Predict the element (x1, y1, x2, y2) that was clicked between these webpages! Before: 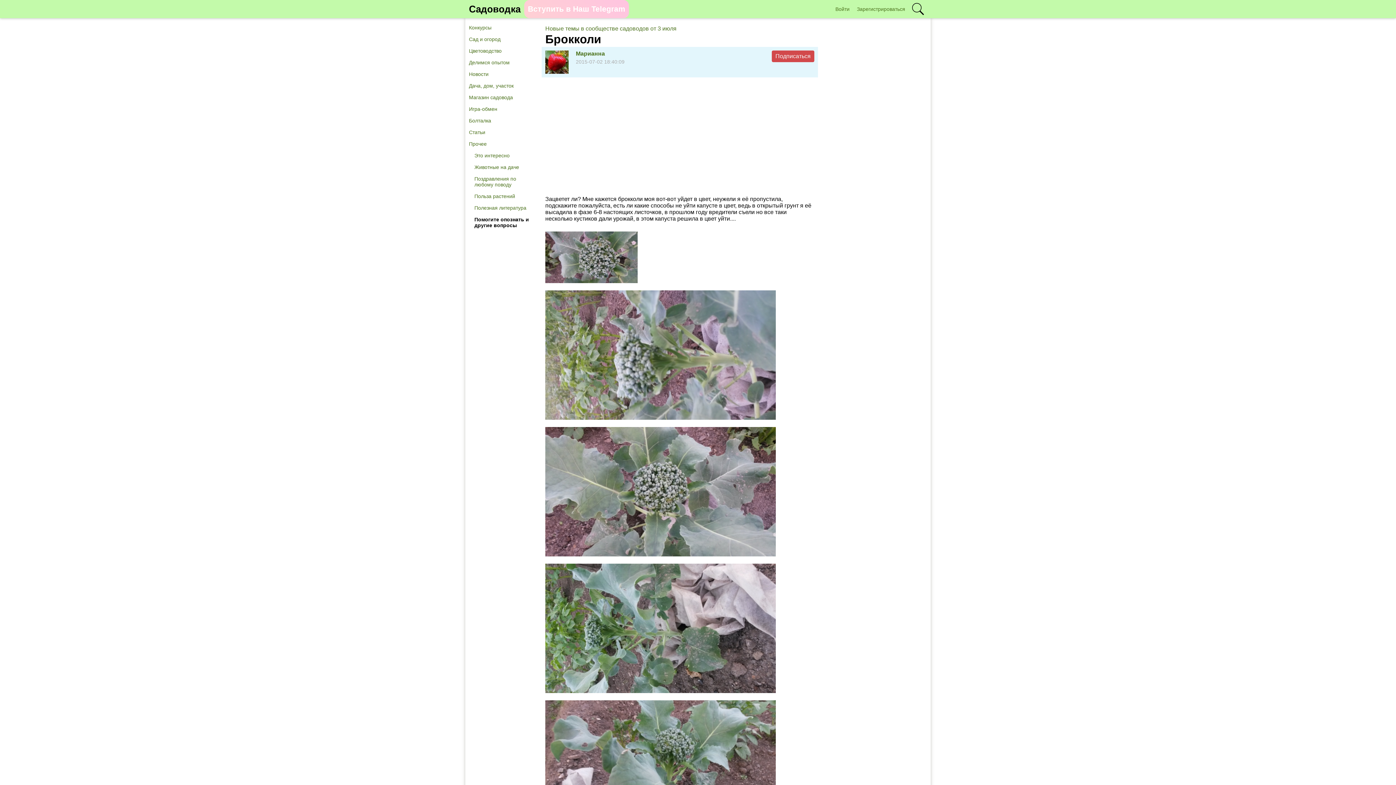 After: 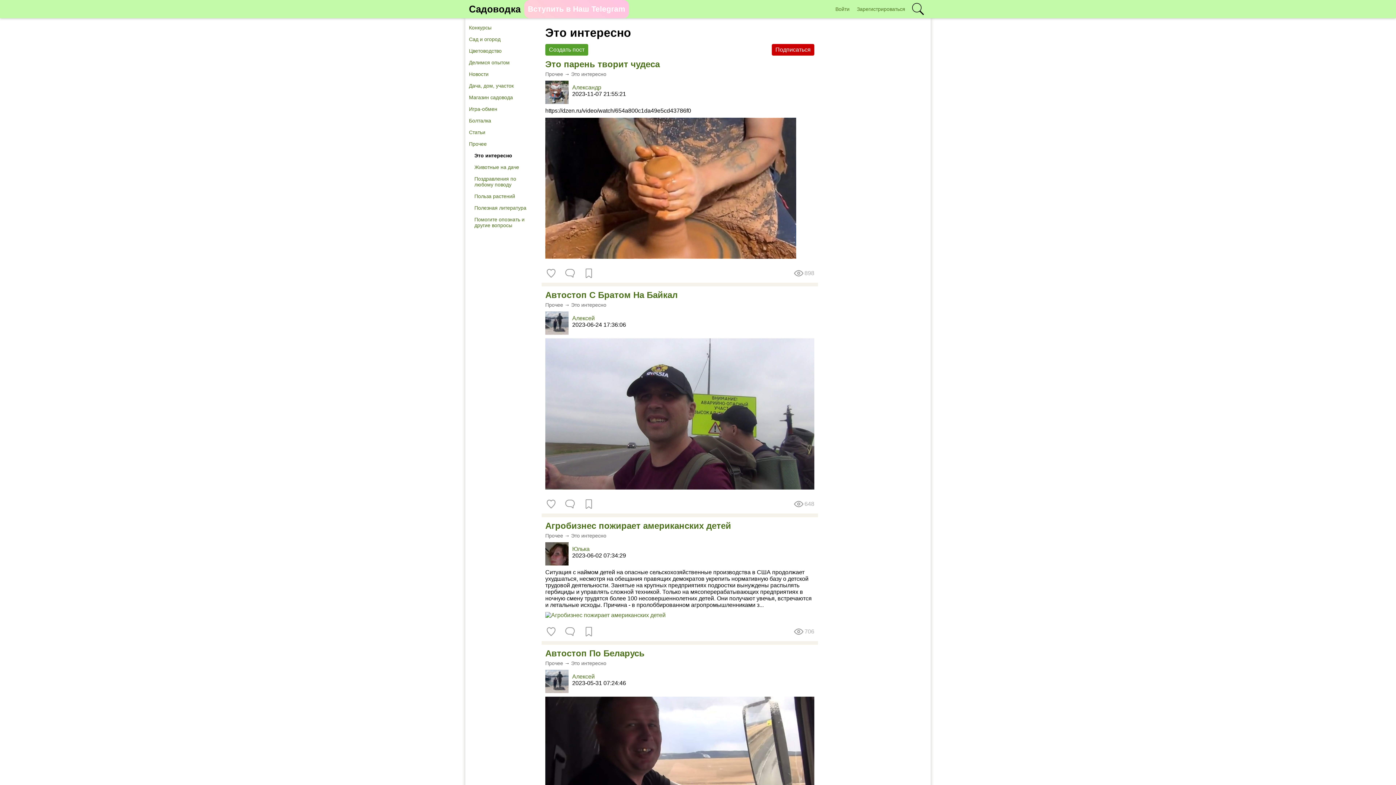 Action: bbox: (465, 149, 538, 161) label: Это интересно